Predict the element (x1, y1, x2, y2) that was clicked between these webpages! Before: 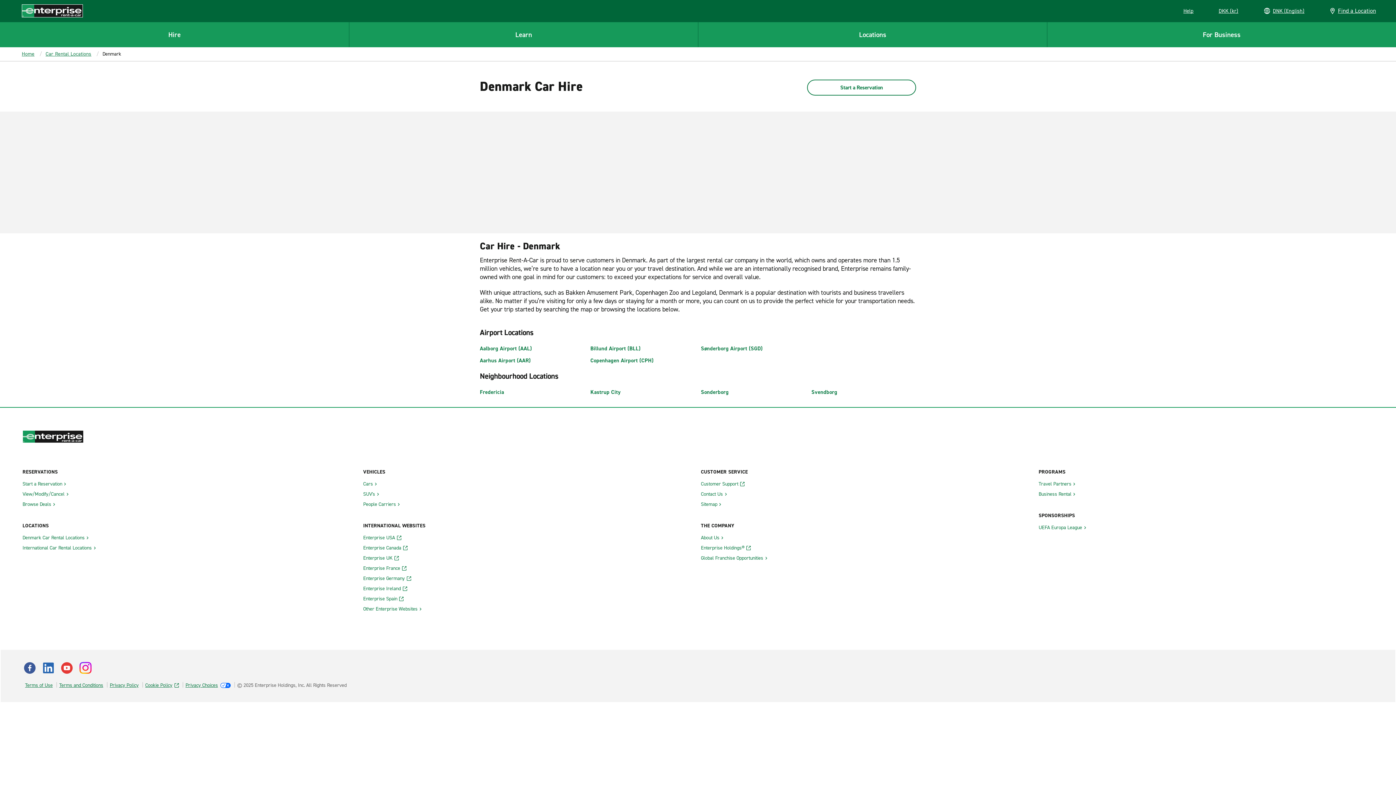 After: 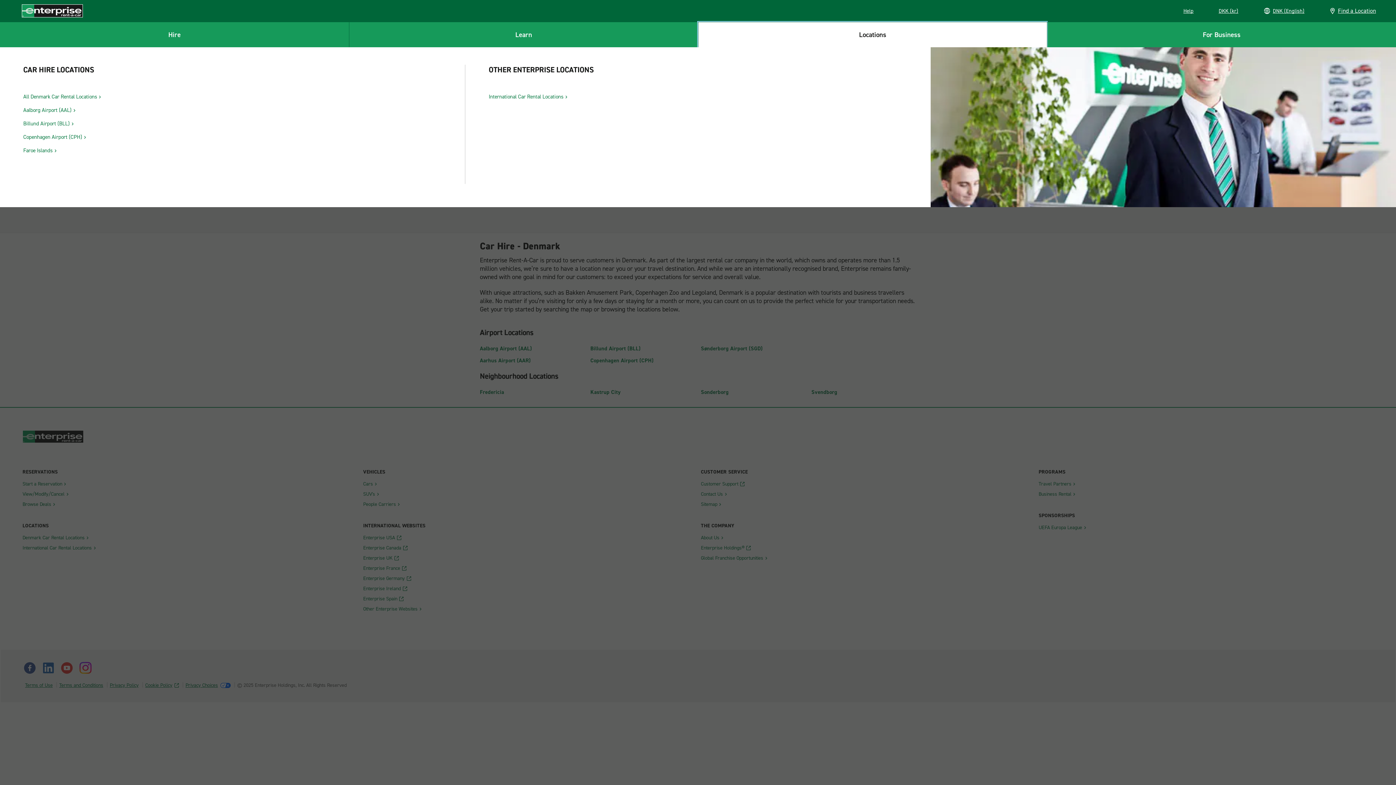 Action: bbox: (698, 21, 1047, 47) label: Locations